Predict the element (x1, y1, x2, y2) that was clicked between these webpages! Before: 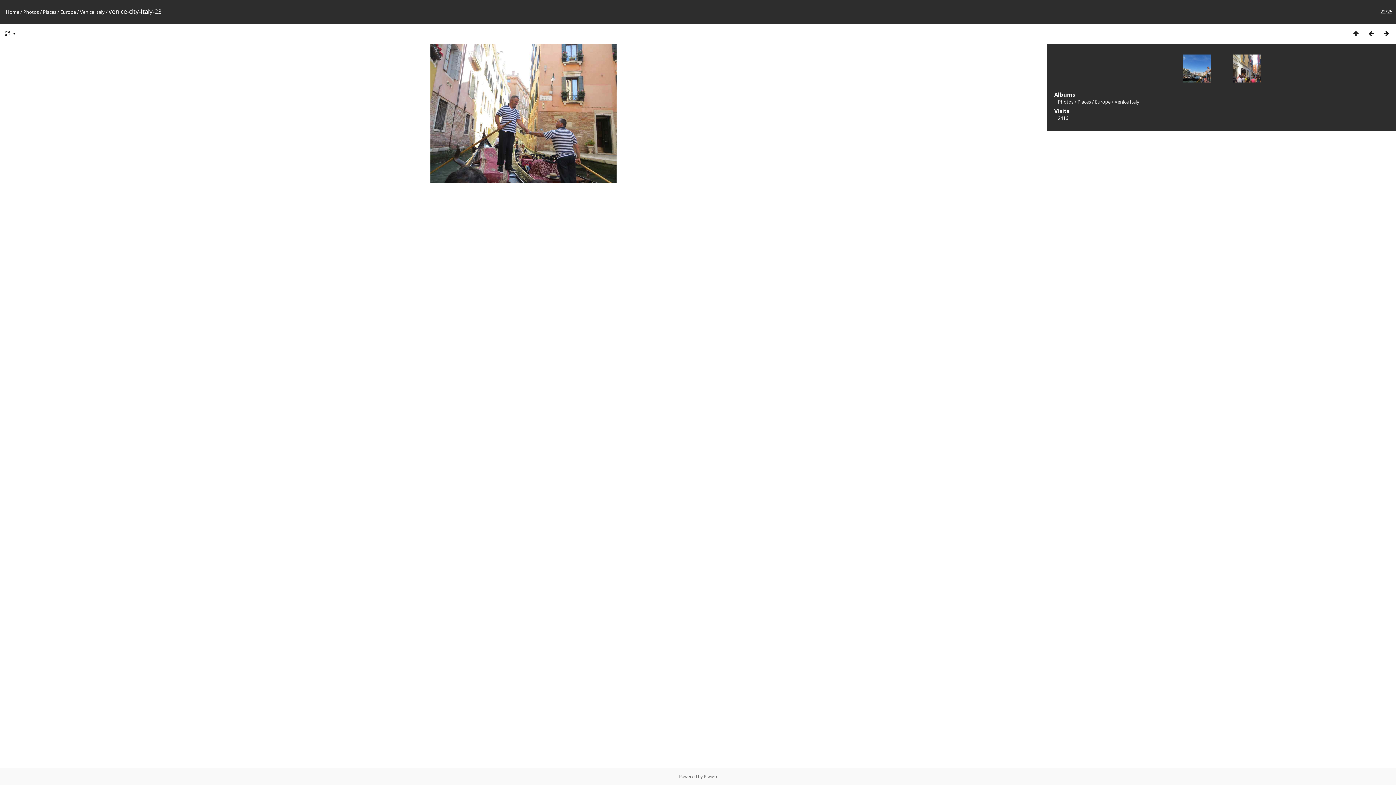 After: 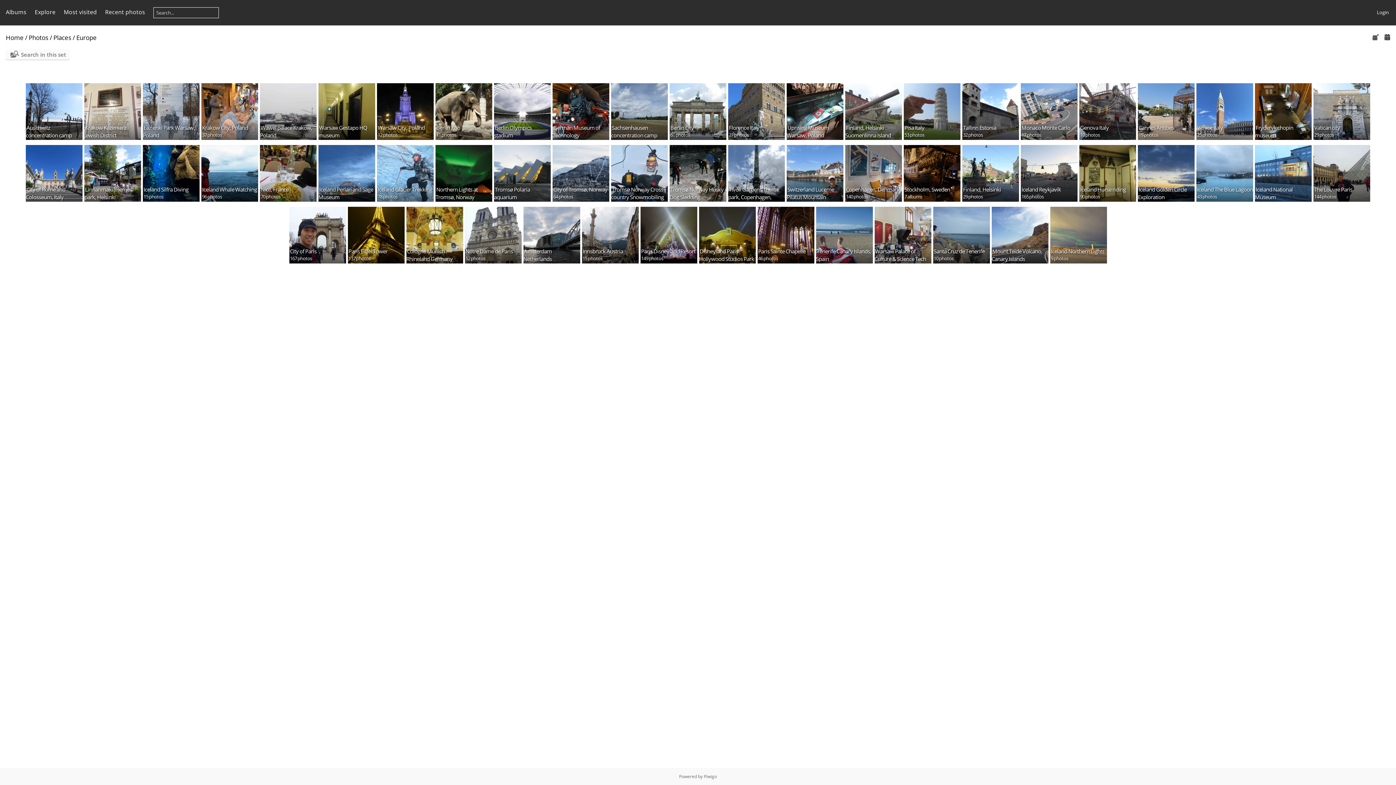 Action: bbox: (1095, 98, 1110, 105) label: Europe